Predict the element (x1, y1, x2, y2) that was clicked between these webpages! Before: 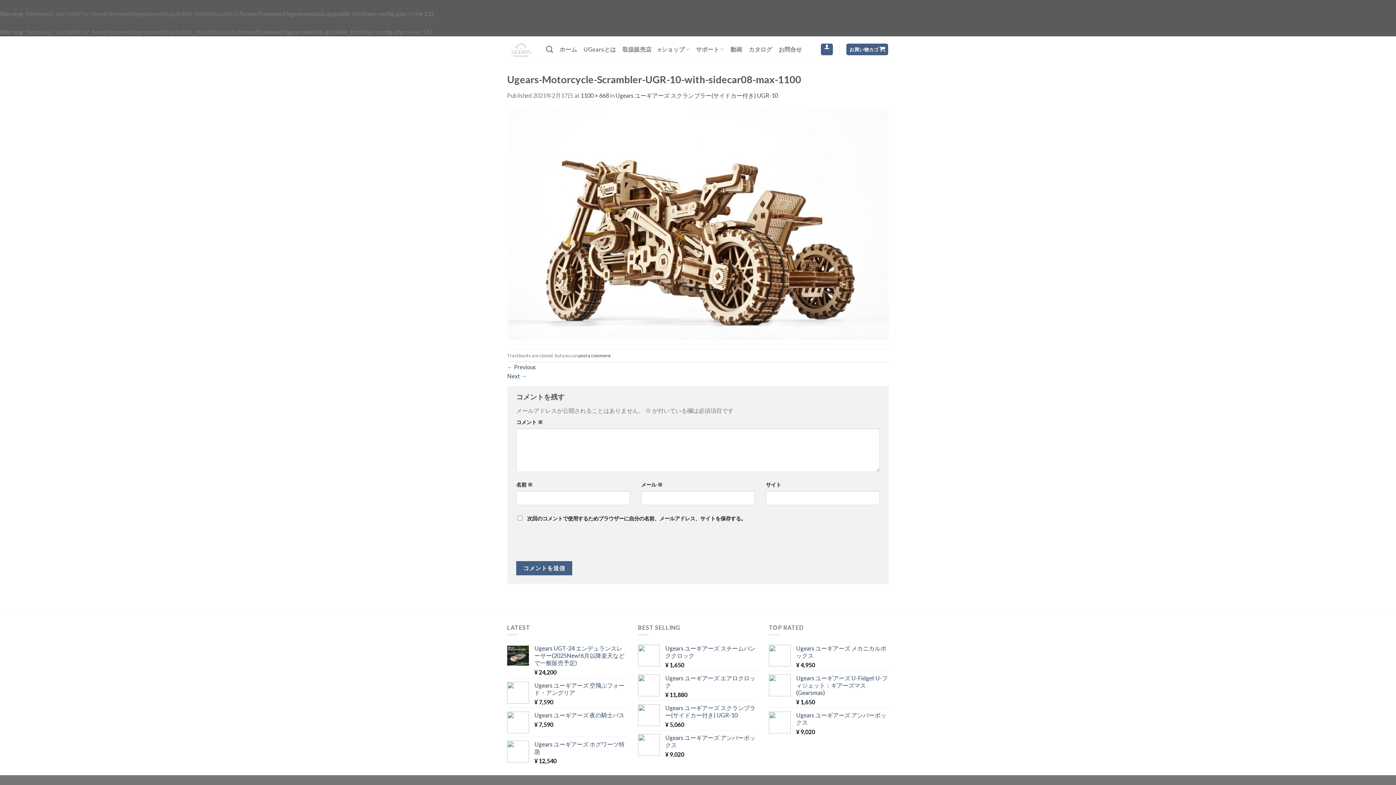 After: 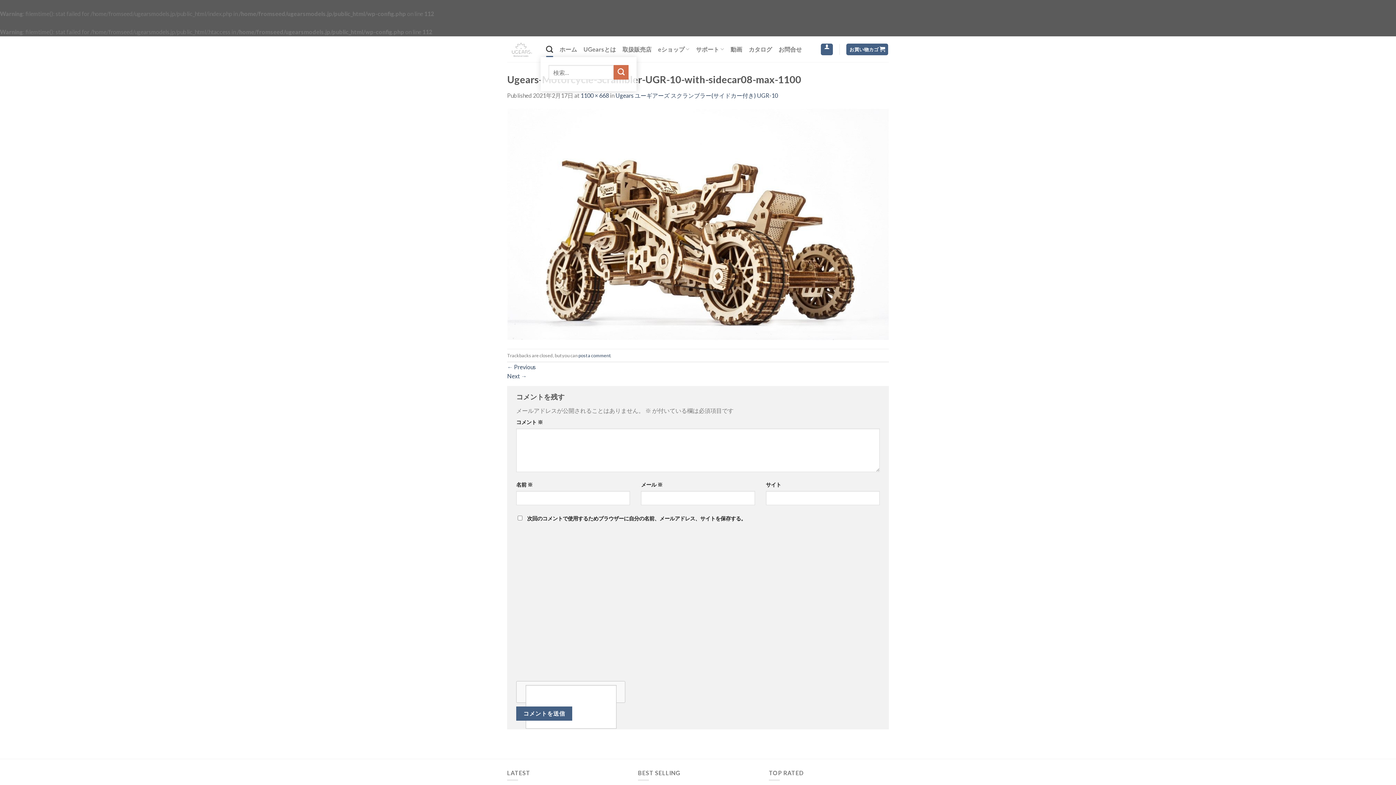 Action: label: 検索 bbox: (546, 41, 553, 57)